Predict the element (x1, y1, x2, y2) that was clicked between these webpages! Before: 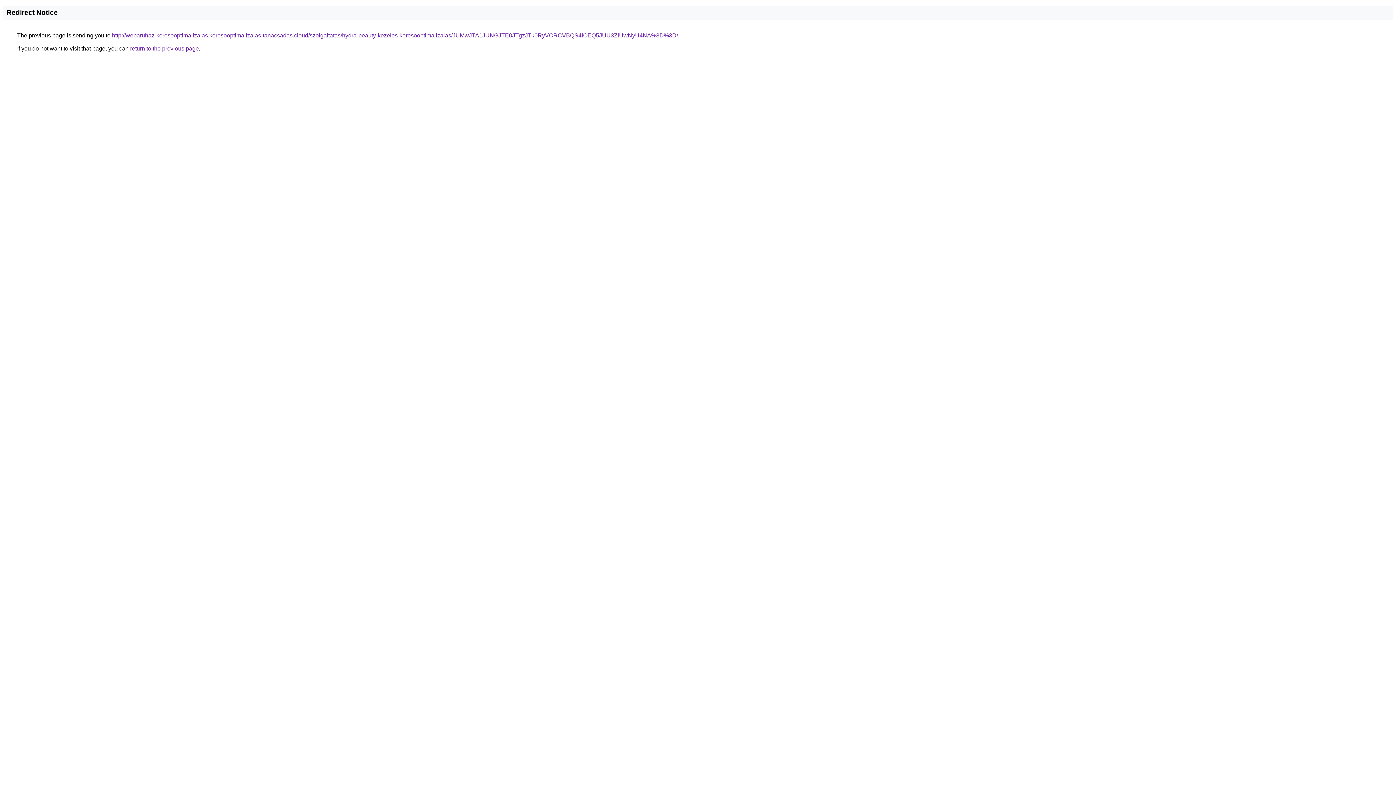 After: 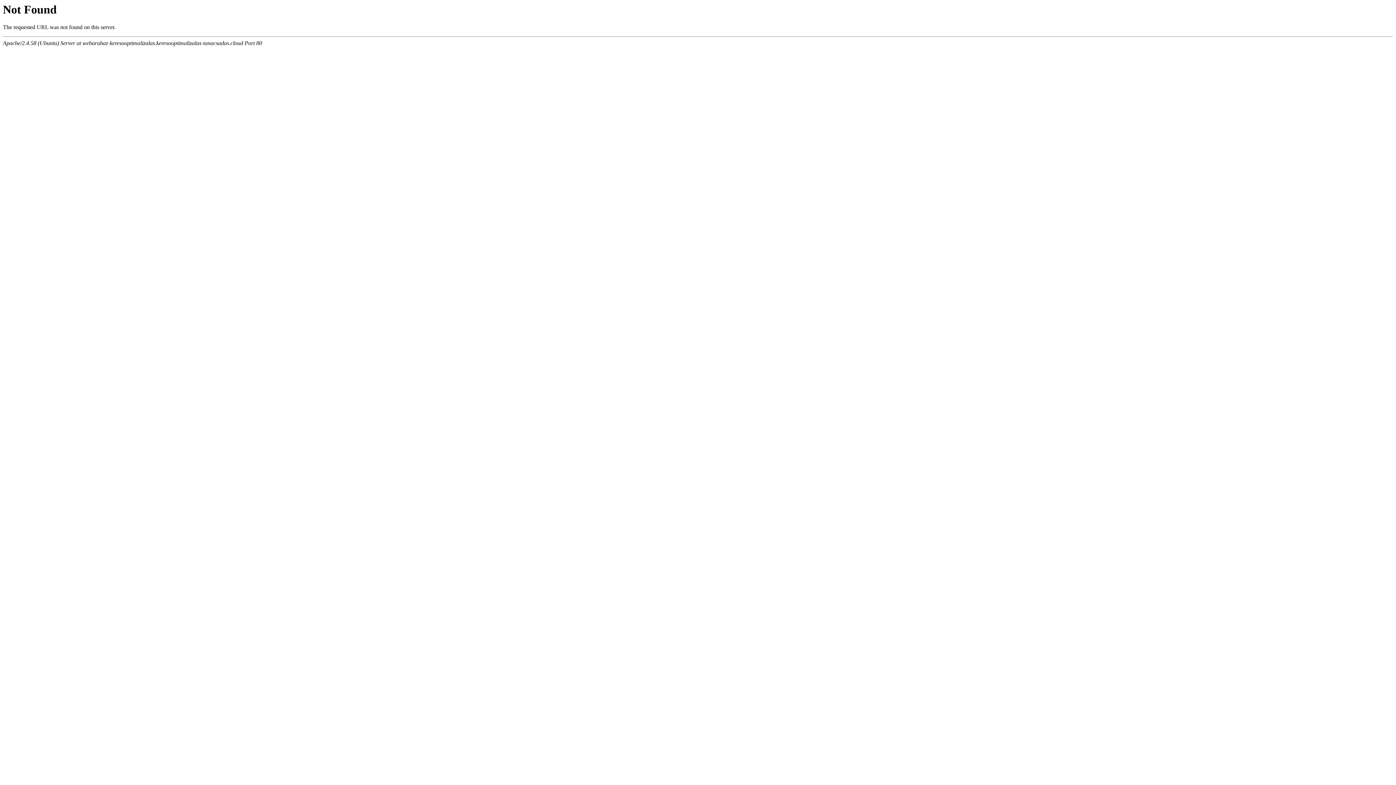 Action: label: http://webaruhaz-keresooptimalizalas.keresooptimalizalas-tanacsadas.cloud/szolgaltatas/hydra-beauty-kezeles-keresooptimalizalas/JUMwJTA1JUNGJTE0JTgzJTk0RyVCRCVBQS4lOEQ5JUU3ZiUwNyU4NA%3D%3D/ bbox: (112, 32, 678, 38)